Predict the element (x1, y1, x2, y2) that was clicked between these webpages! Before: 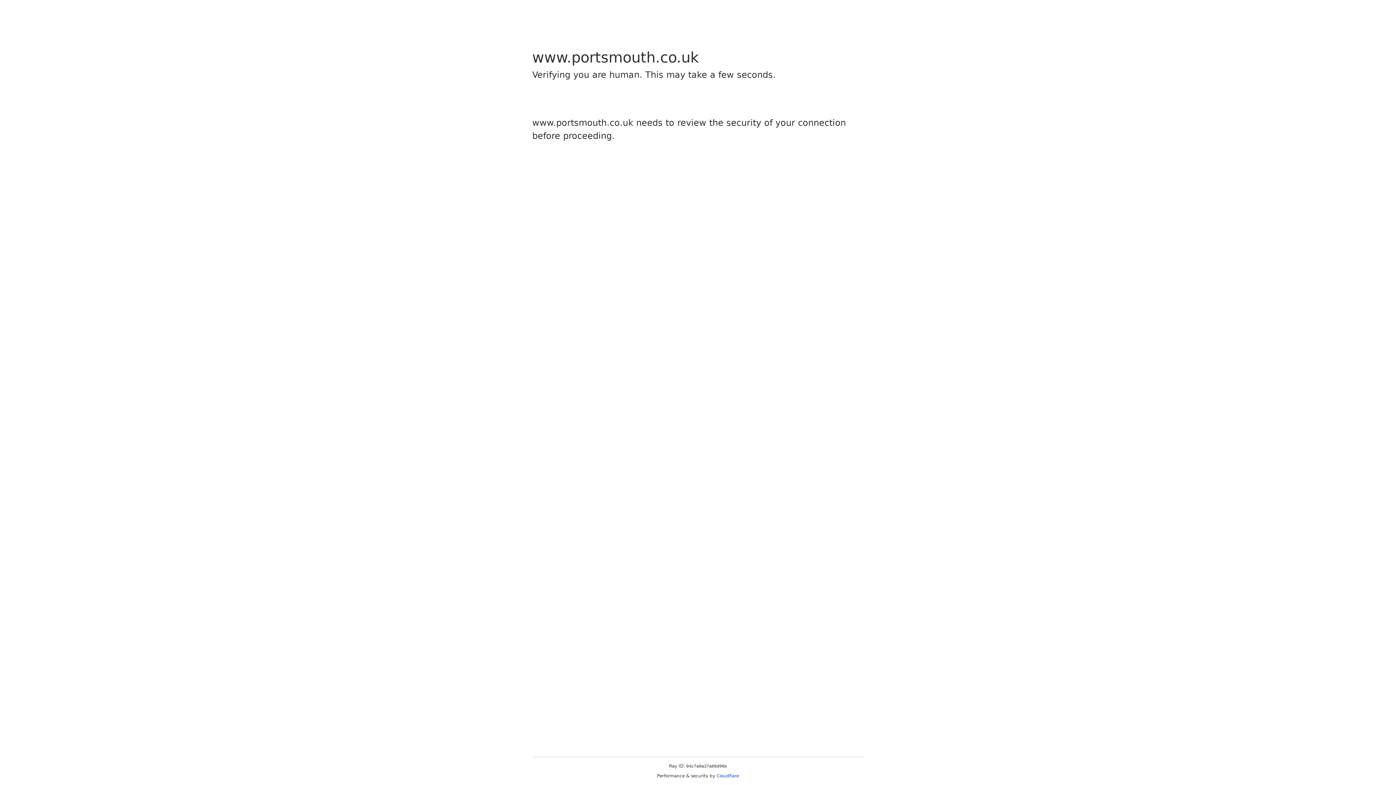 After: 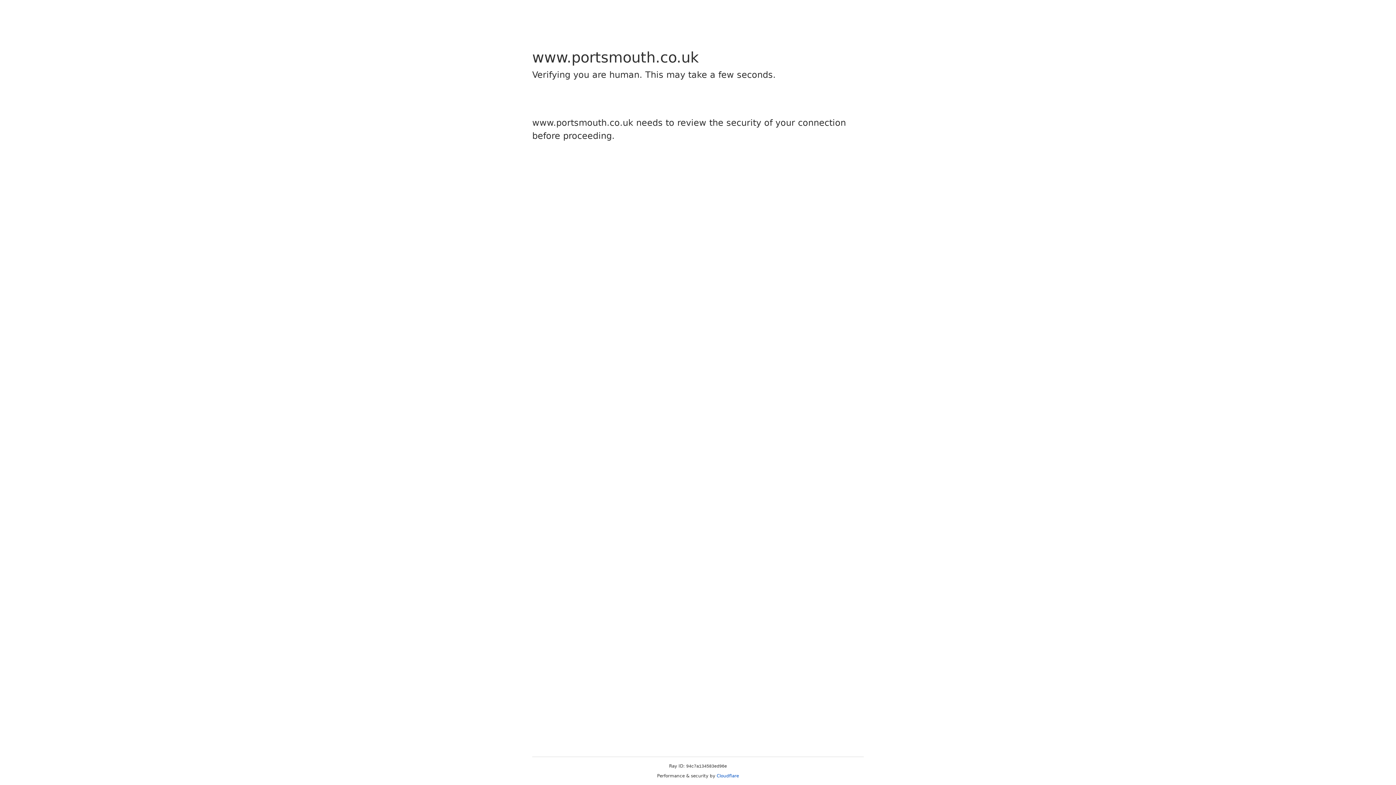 Action: label: Cloudflare bbox: (716, 773, 739, 778)